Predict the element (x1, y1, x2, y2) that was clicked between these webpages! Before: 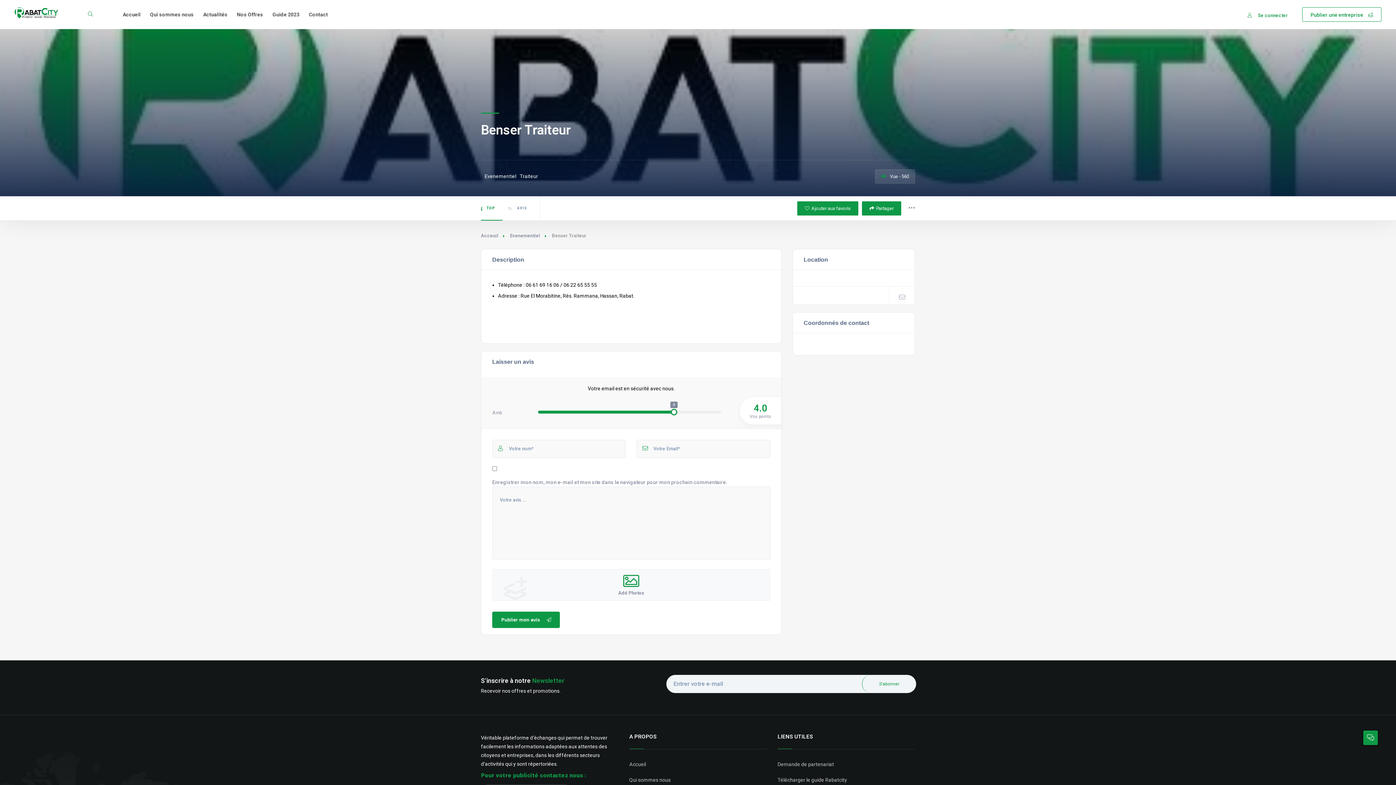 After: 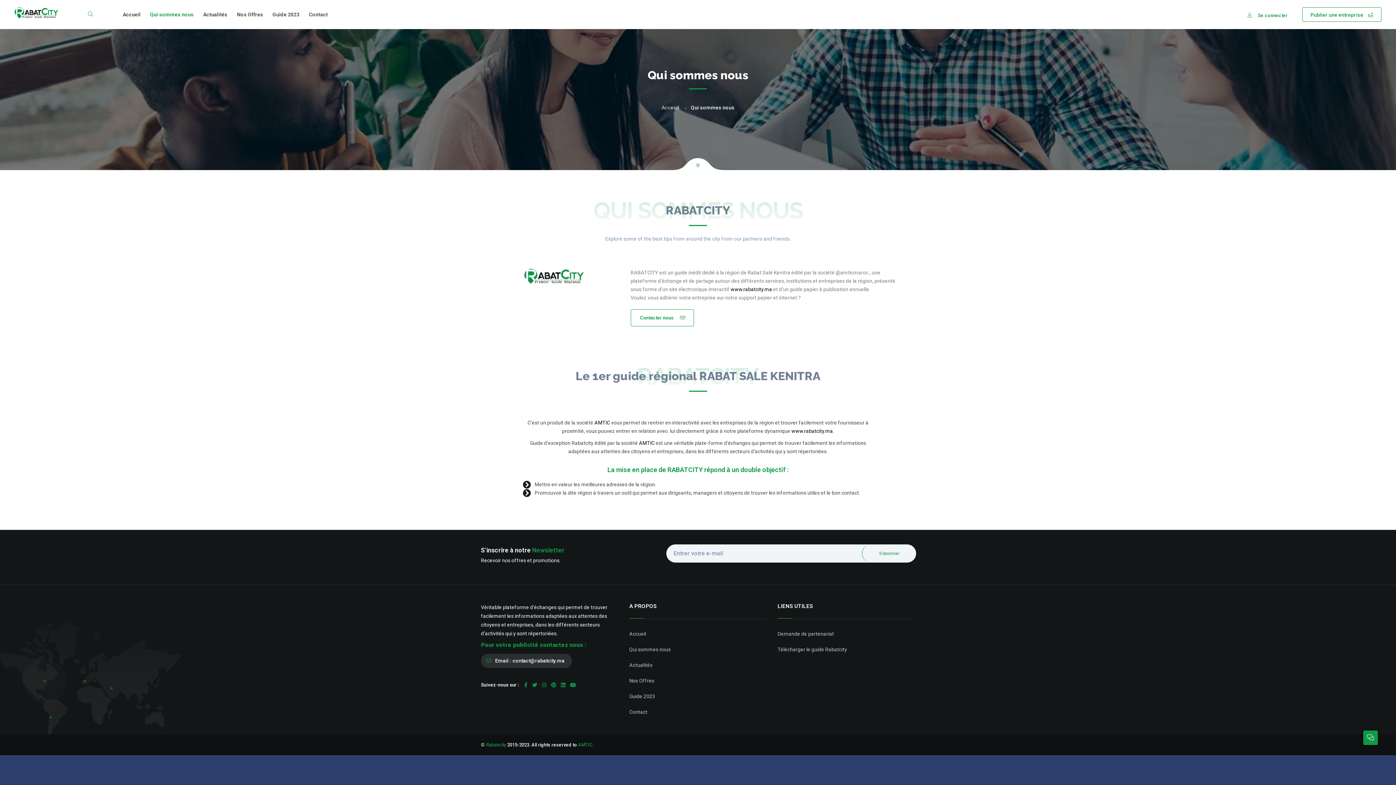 Action: label: Qui sommes nous bbox: (629, 776, 670, 784)